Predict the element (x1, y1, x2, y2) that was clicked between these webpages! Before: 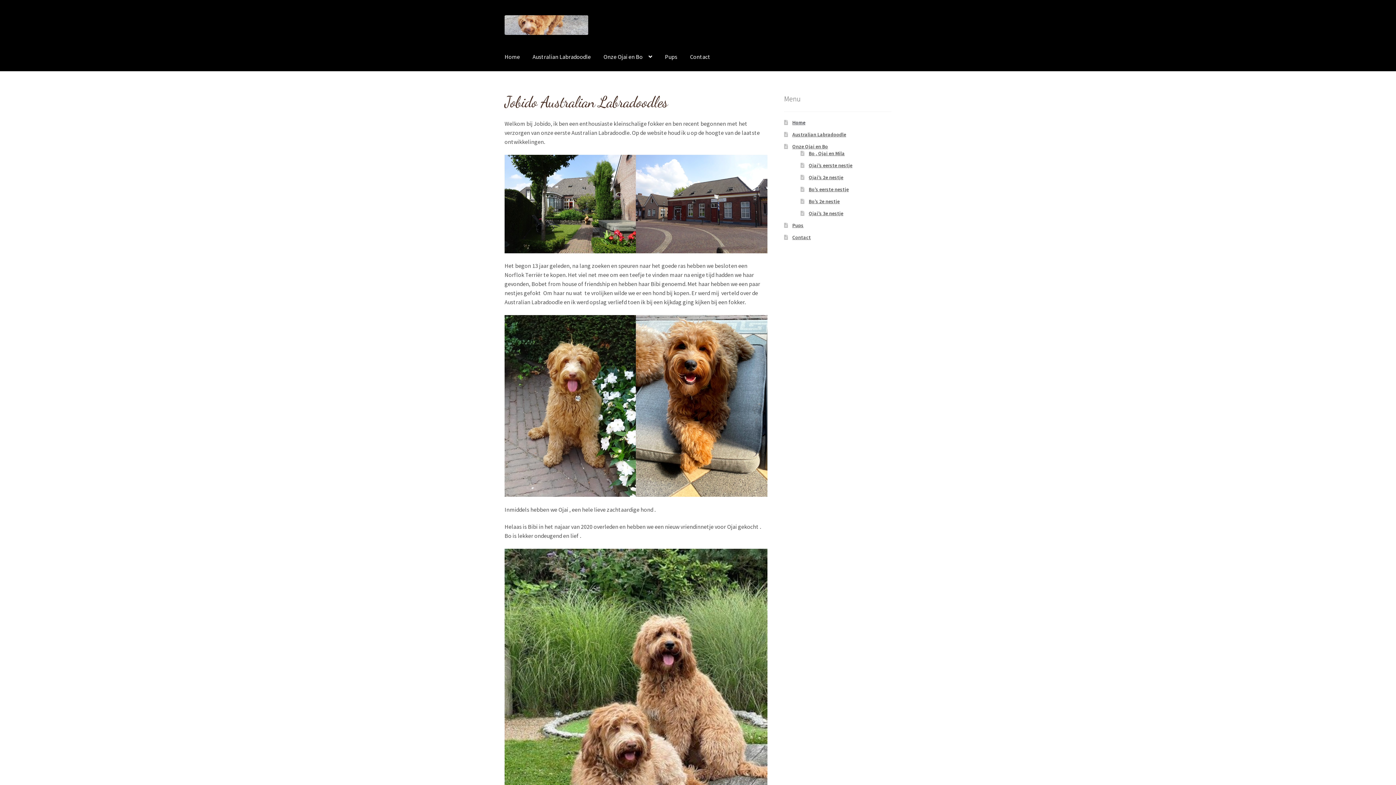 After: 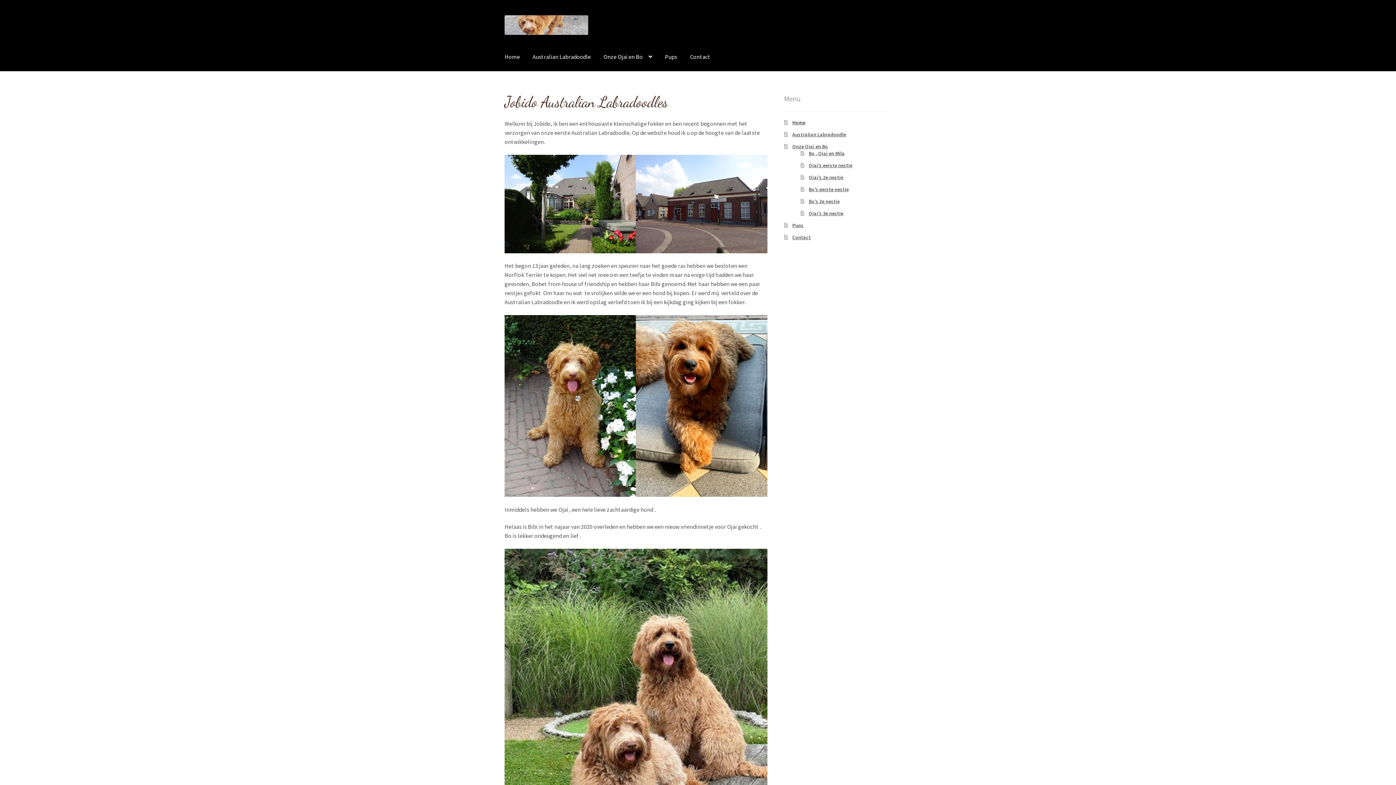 Action: bbox: (498, 43, 525, 71) label: Home